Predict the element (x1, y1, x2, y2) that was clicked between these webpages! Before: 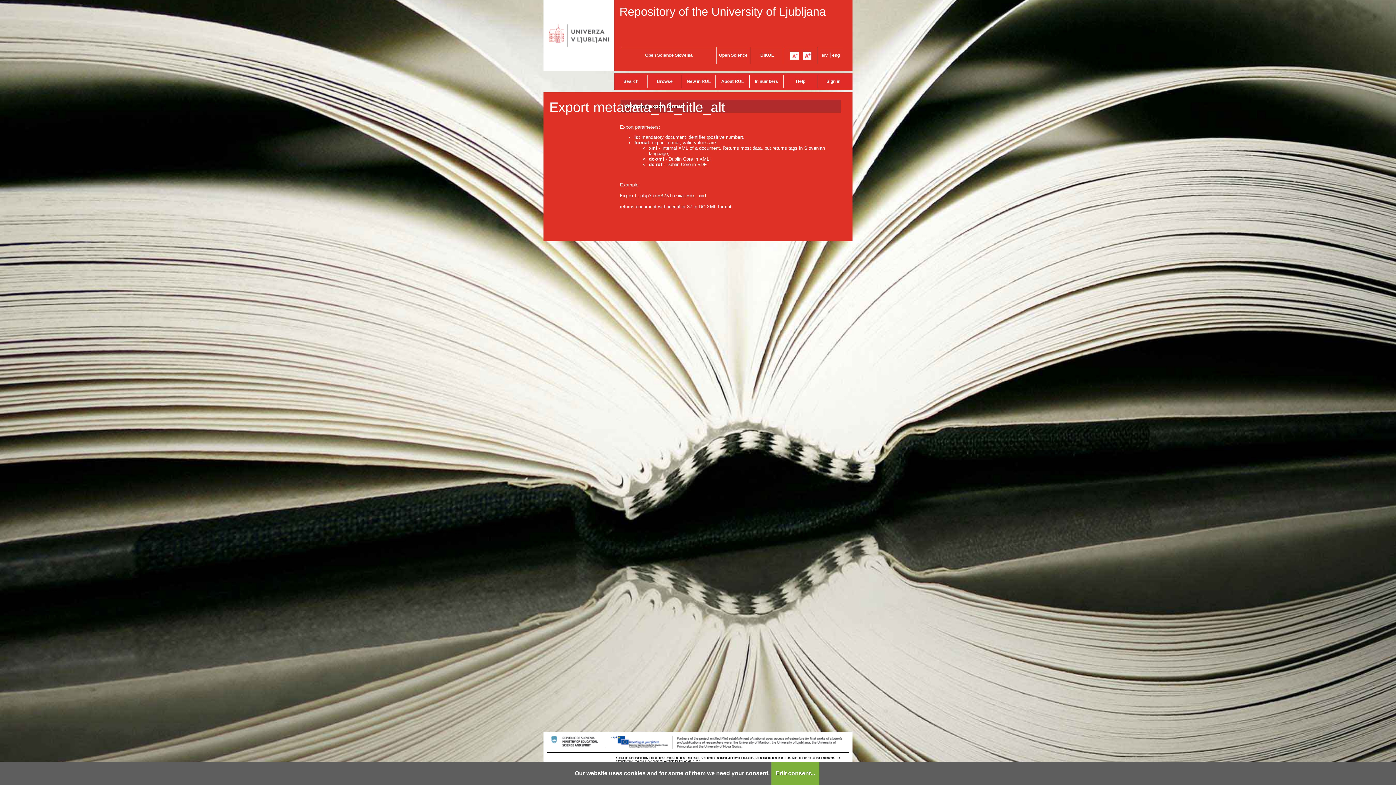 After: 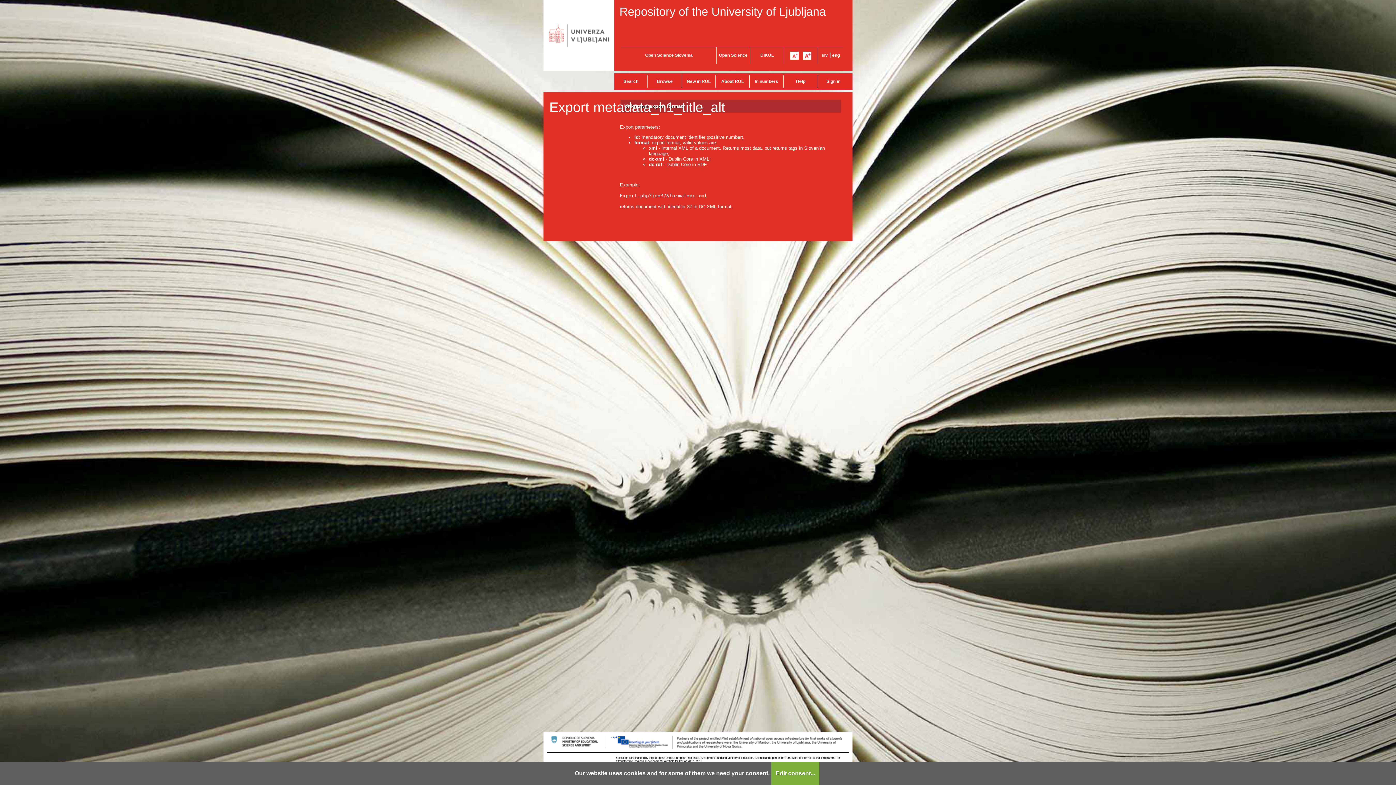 Action: label: eng bbox: (832, 52, 840, 57)